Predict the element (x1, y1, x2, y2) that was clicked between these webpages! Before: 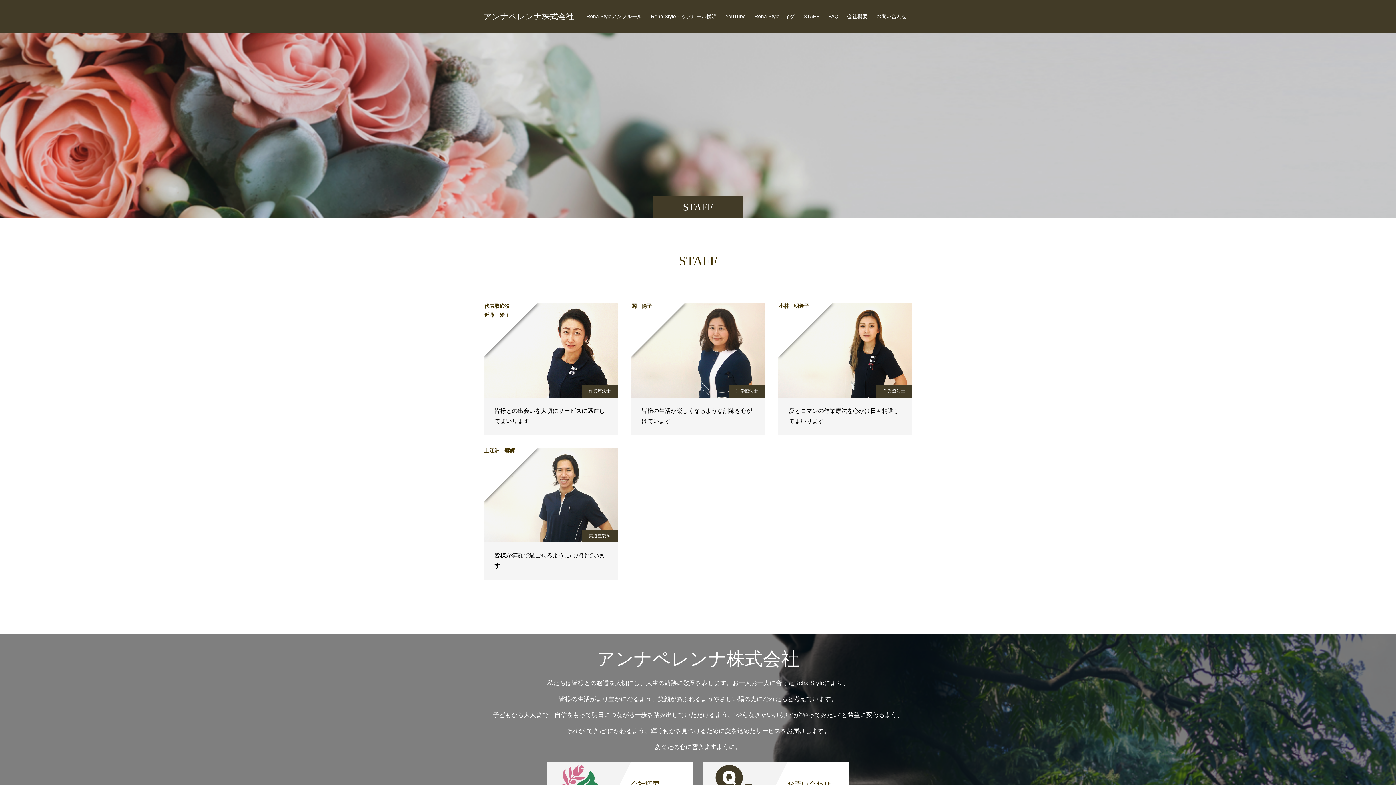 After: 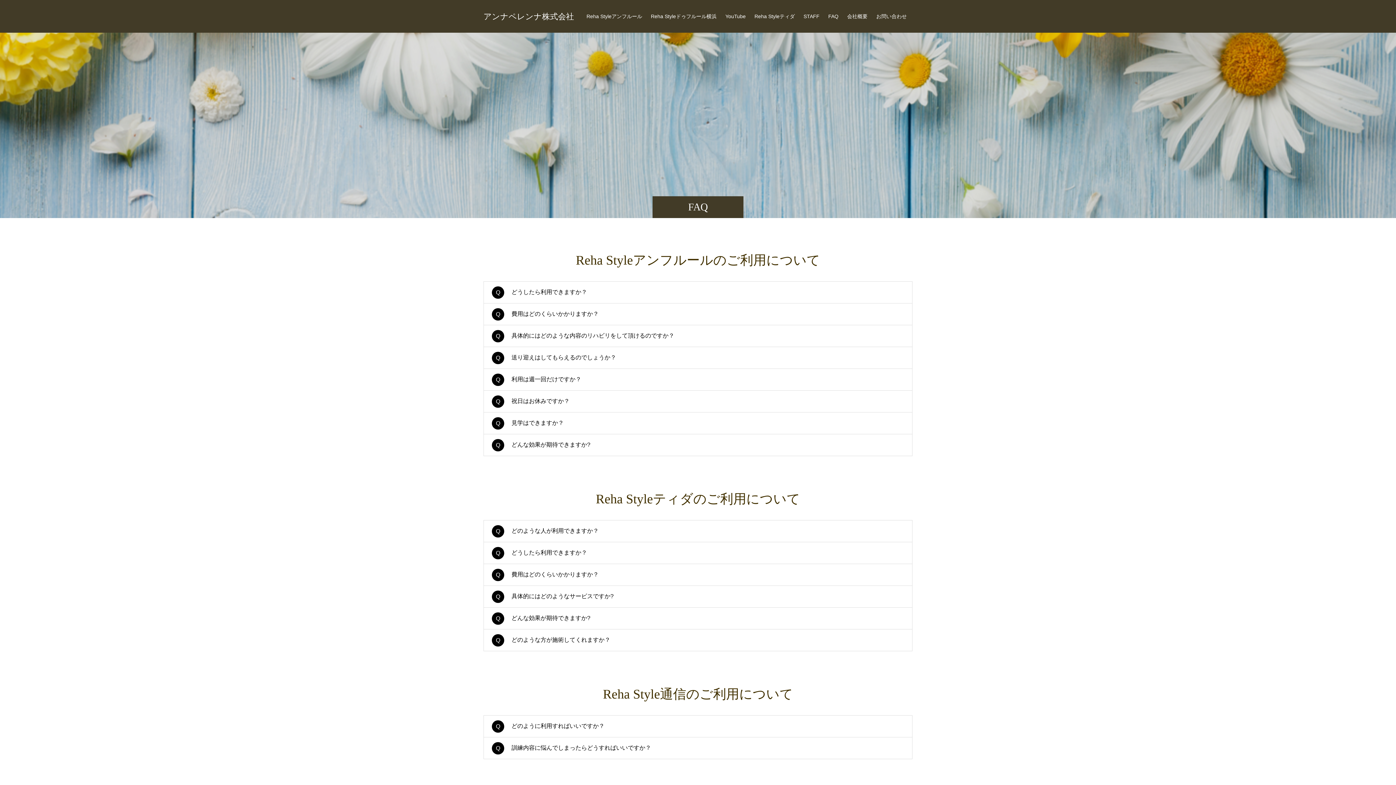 Action: label: FAQ bbox: (824, 0, 843, 32)